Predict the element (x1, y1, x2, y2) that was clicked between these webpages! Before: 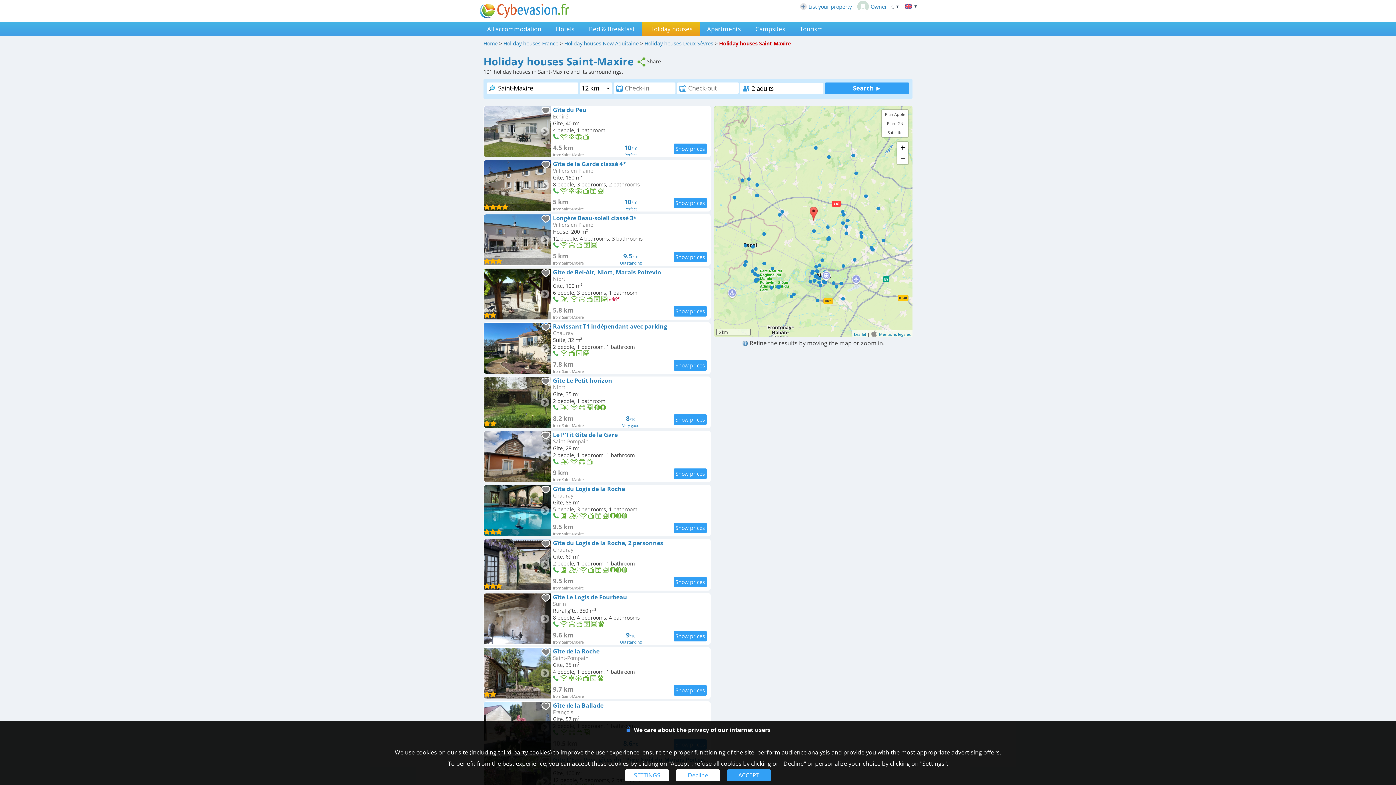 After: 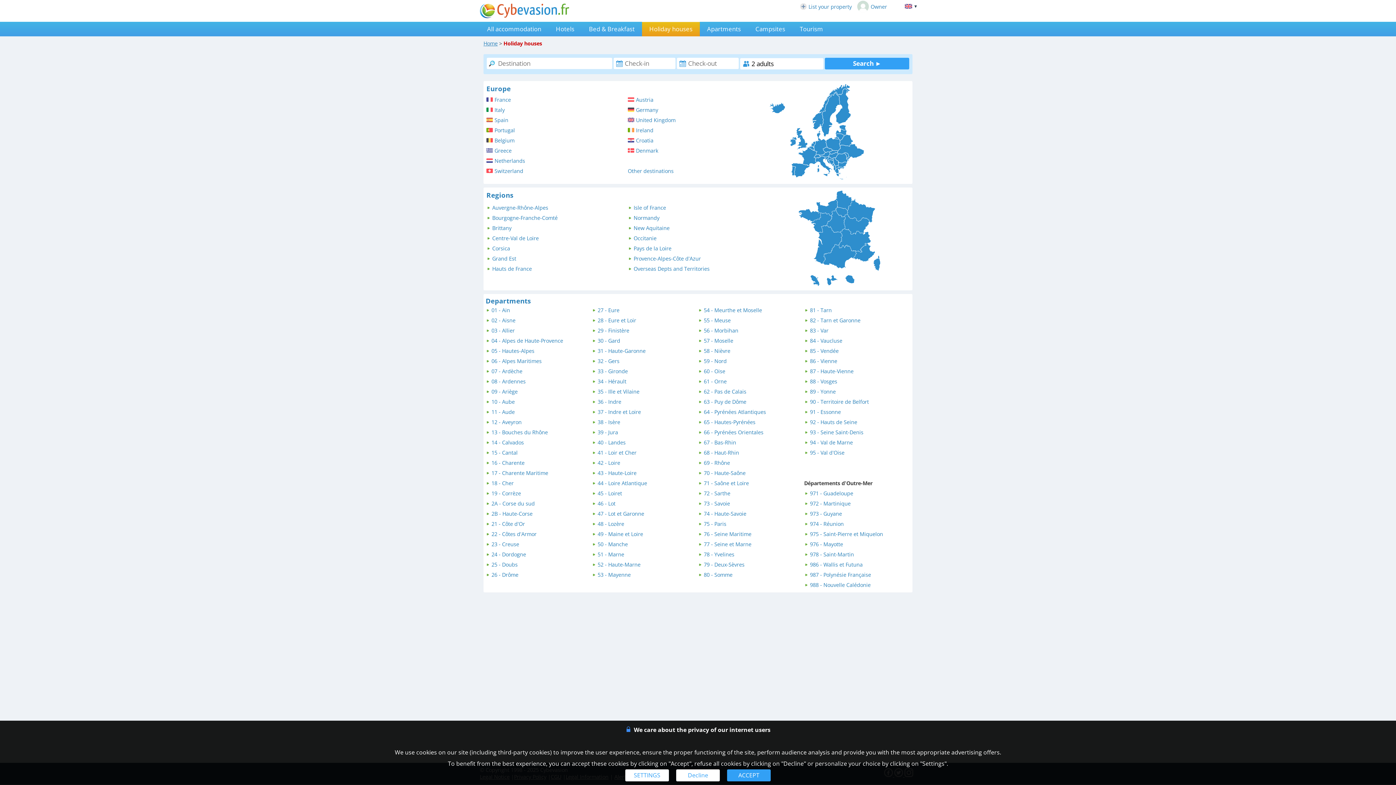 Action: label: Holiday houses France bbox: (503, 40, 558, 46)